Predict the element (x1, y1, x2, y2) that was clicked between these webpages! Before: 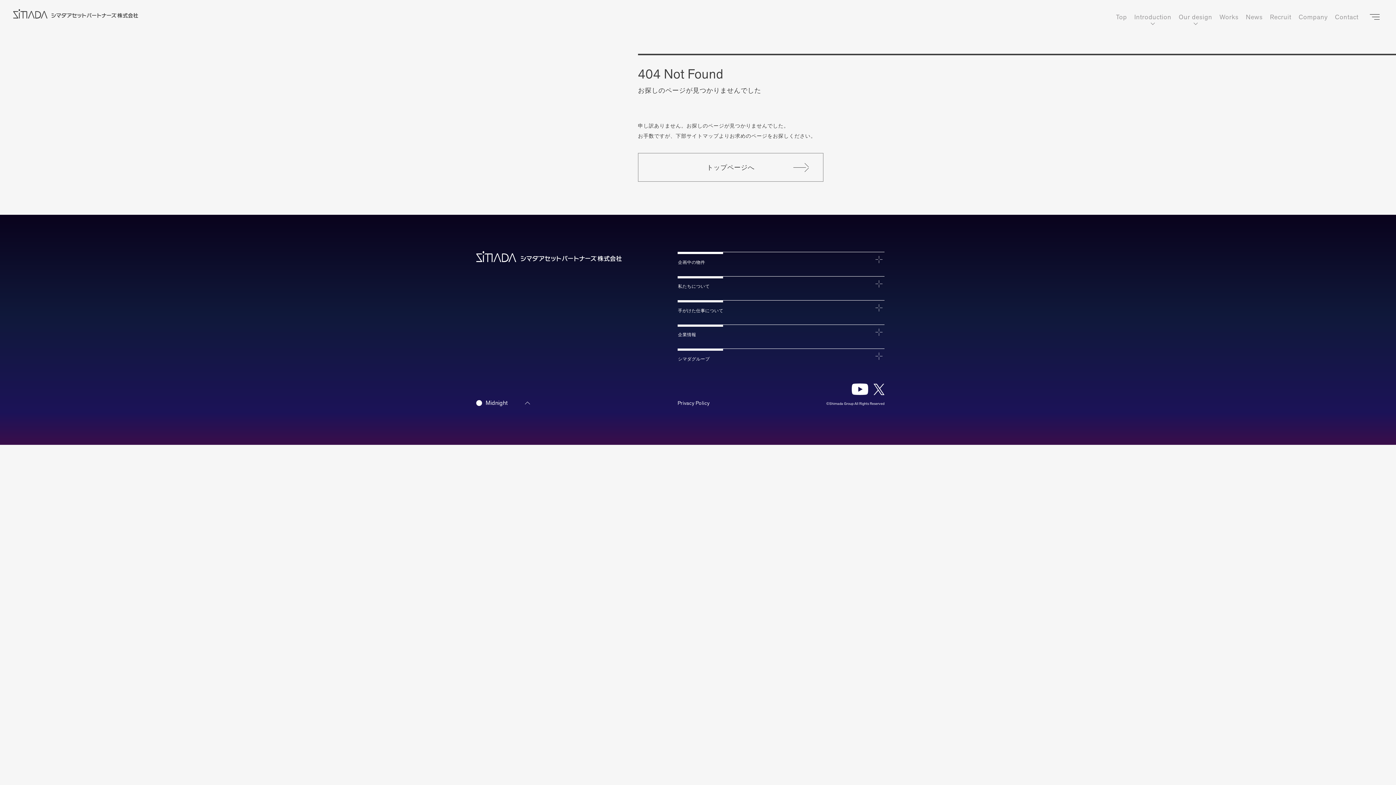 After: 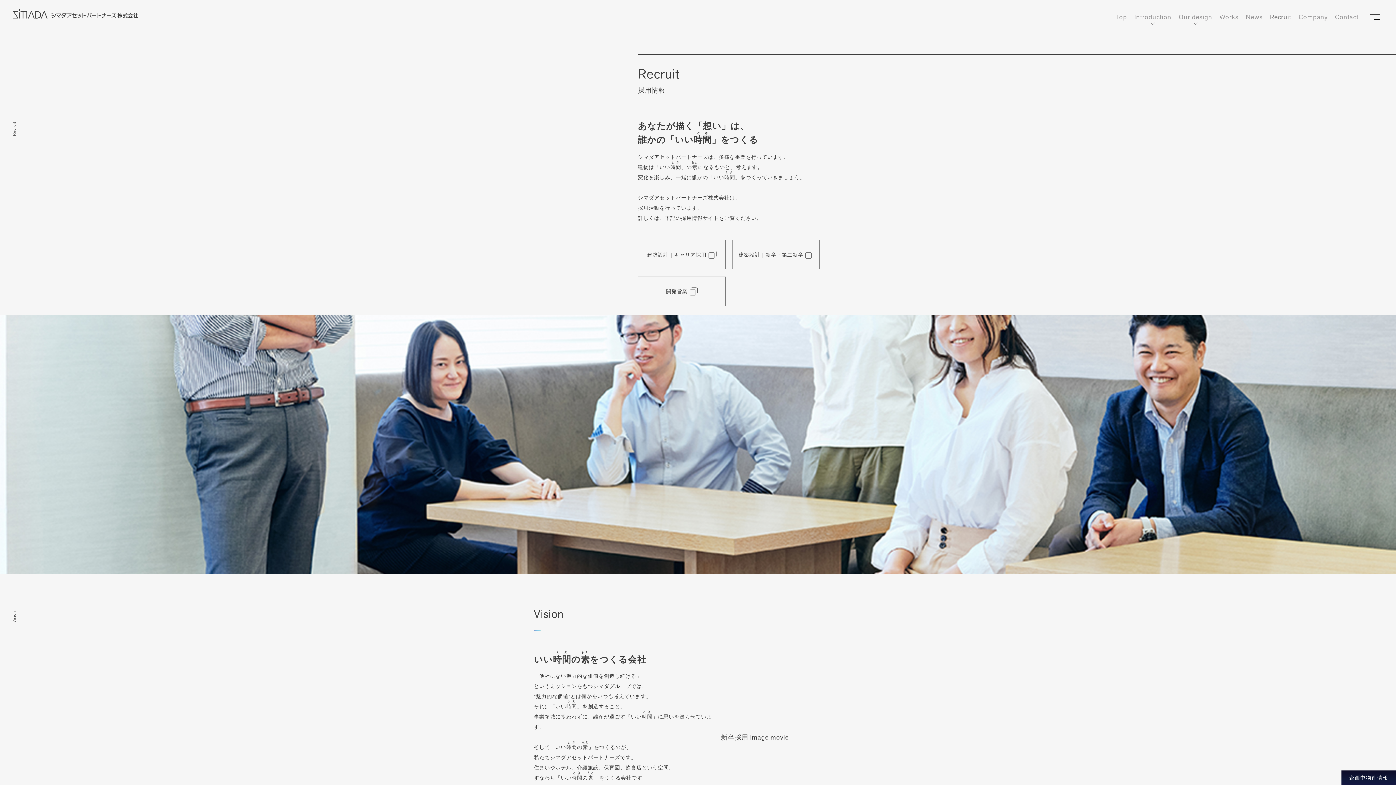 Action: label: Recruit bbox: (1266, 10, 1295, 24)